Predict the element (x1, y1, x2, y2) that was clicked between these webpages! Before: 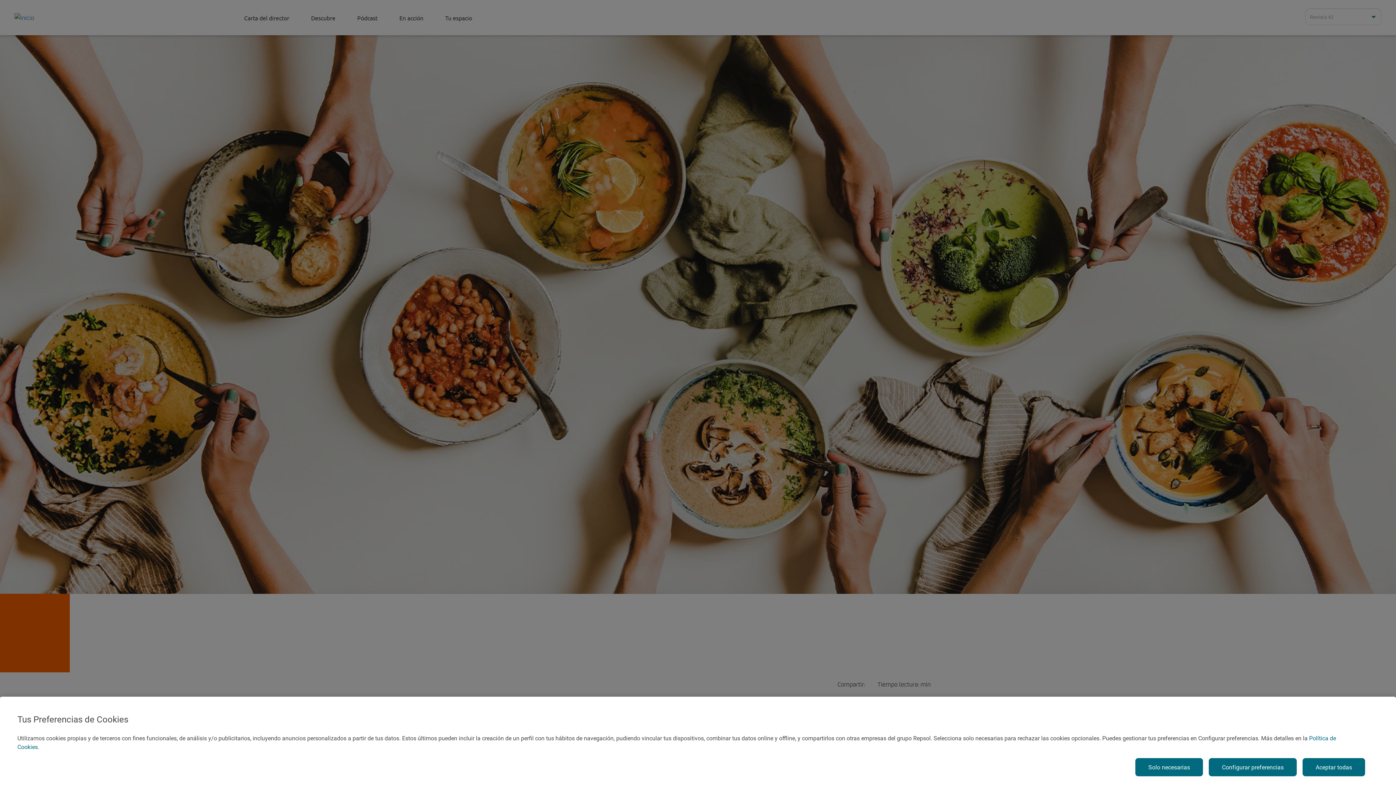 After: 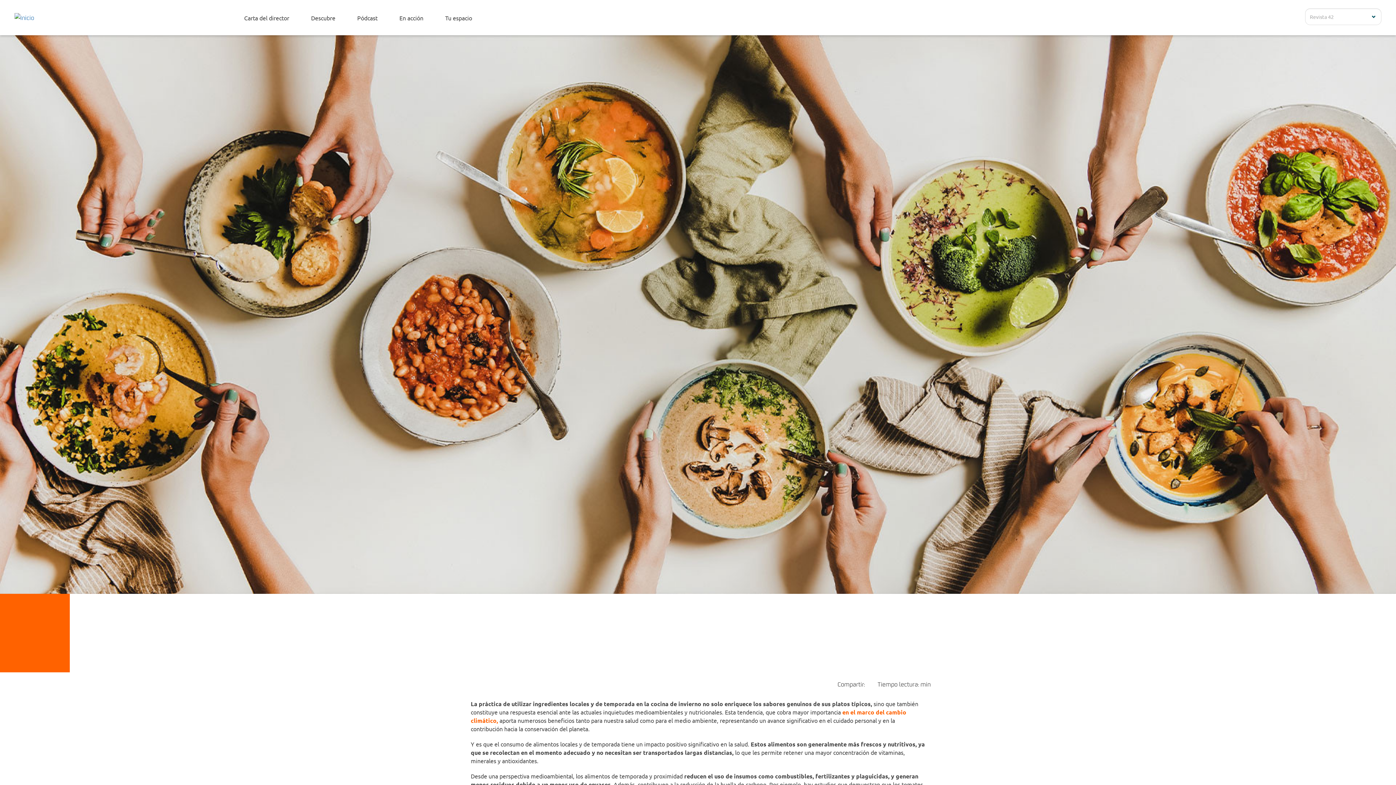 Action: bbox: (1135, 758, 1203, 776) label: Solo necesarias